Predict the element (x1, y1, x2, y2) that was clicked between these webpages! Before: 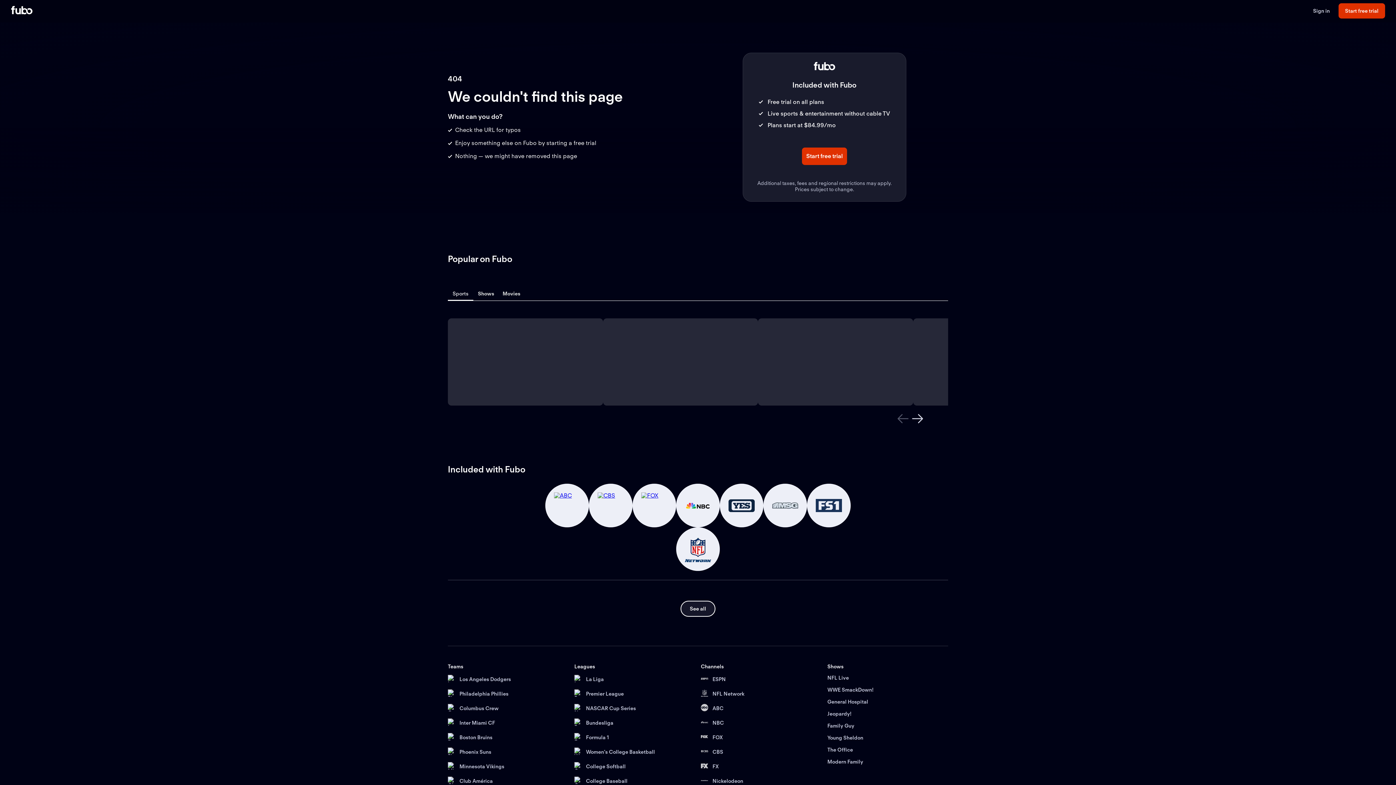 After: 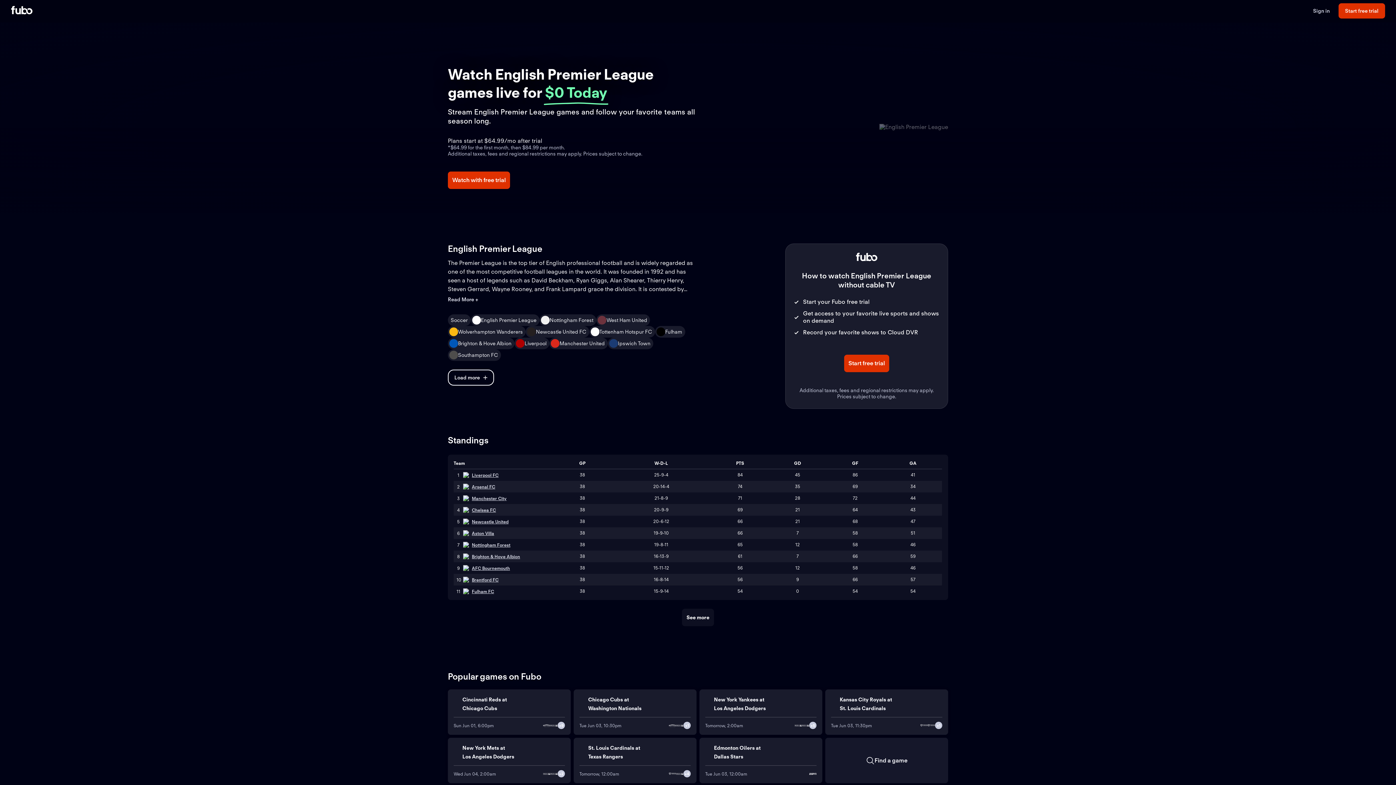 Action: label: Premier League bbox: (574, 689, 695, 698)